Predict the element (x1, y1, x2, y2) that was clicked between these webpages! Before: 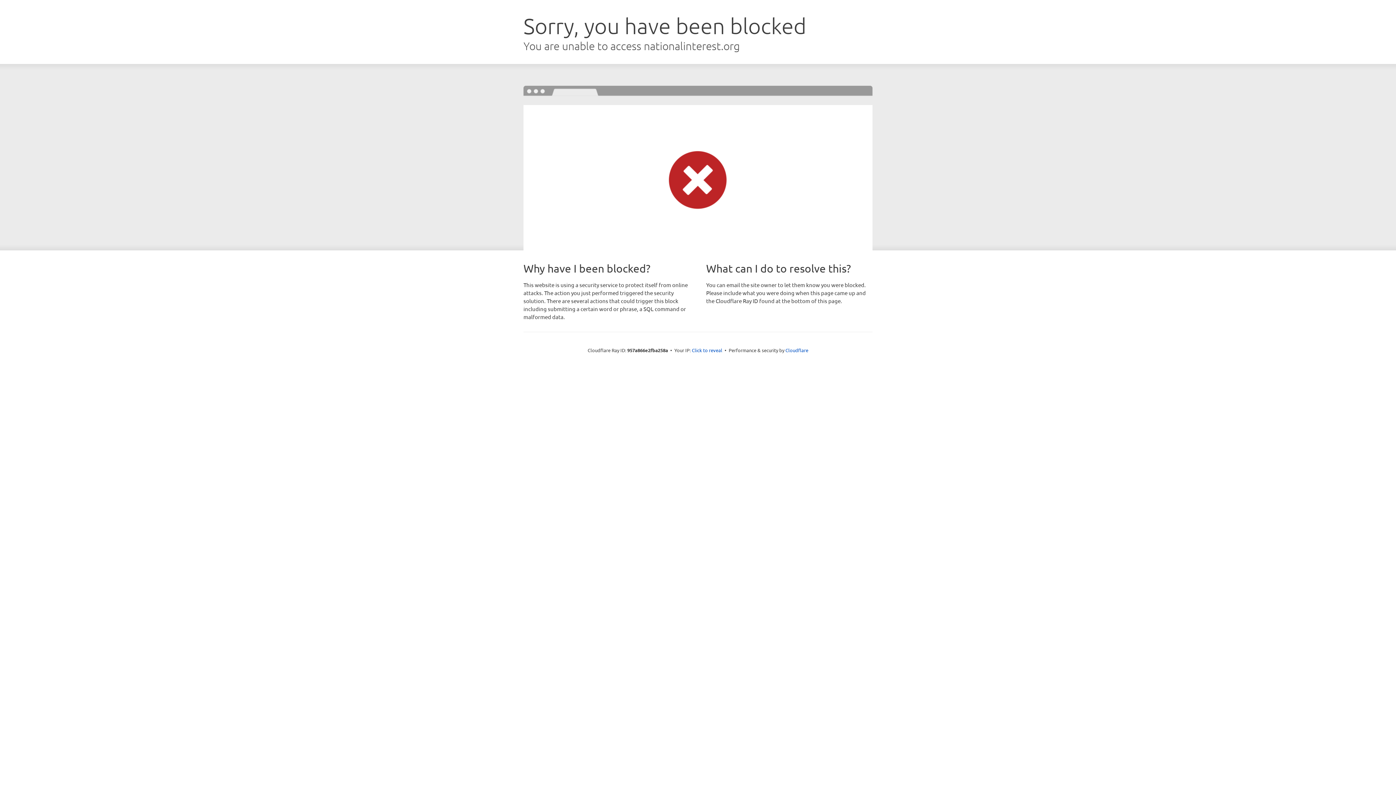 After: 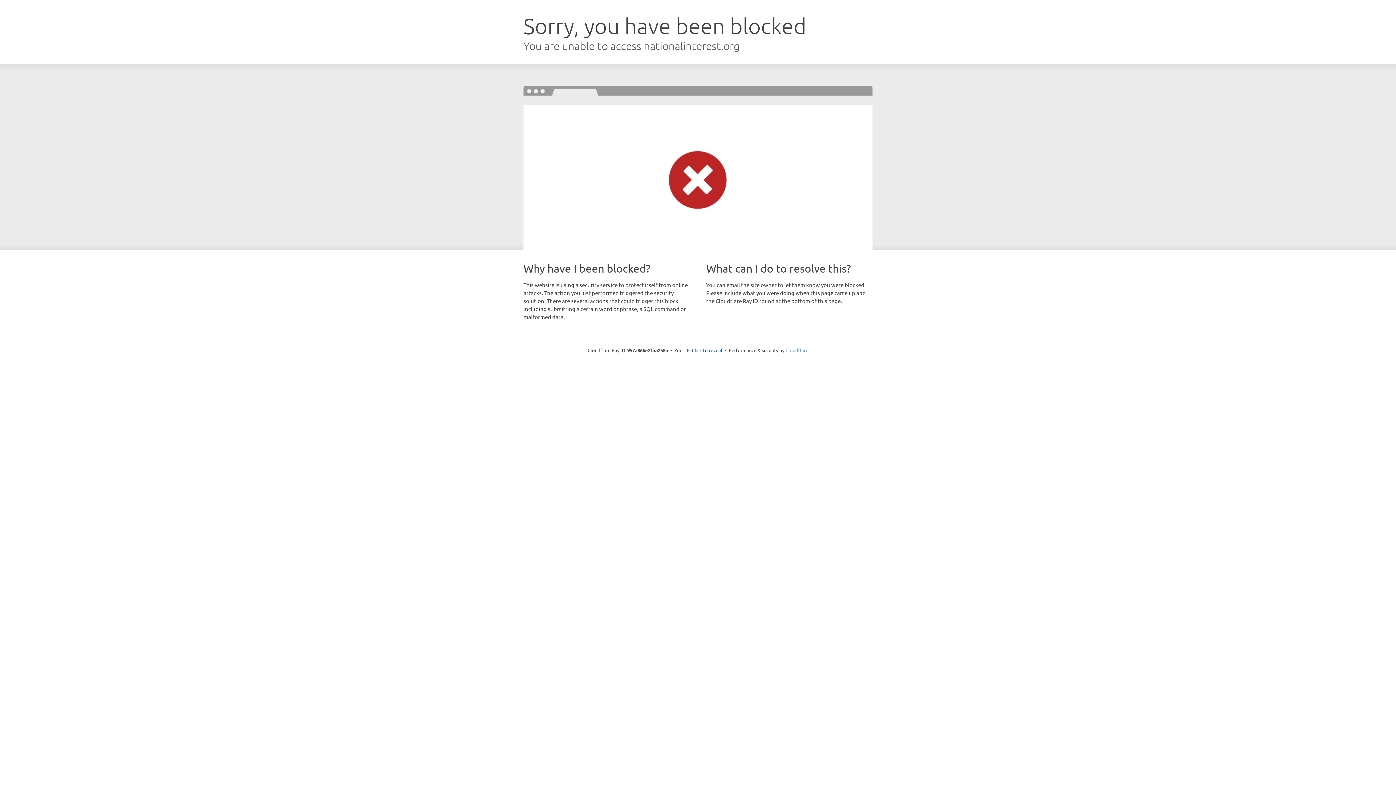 Action: label: Cloudflare bbox: (785, 347, 808, 353)